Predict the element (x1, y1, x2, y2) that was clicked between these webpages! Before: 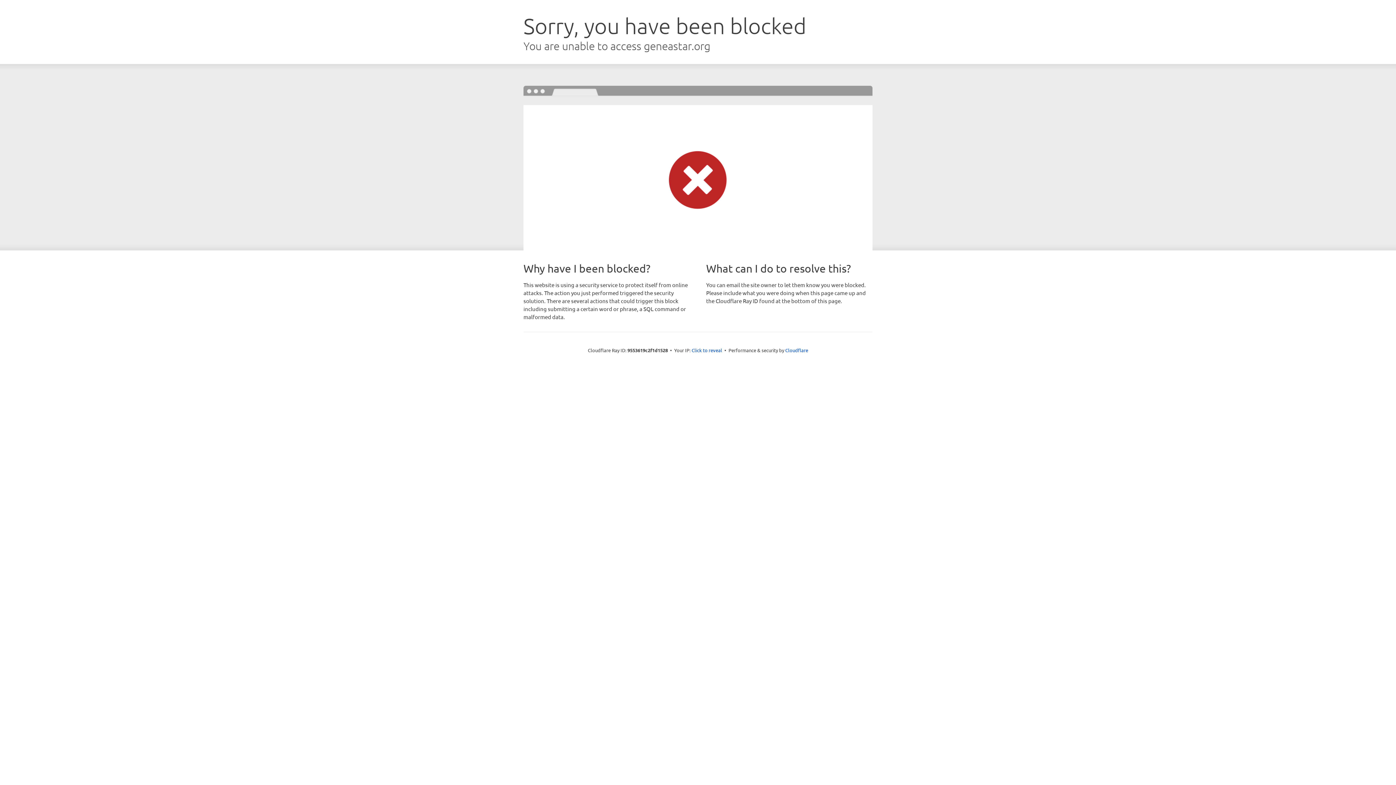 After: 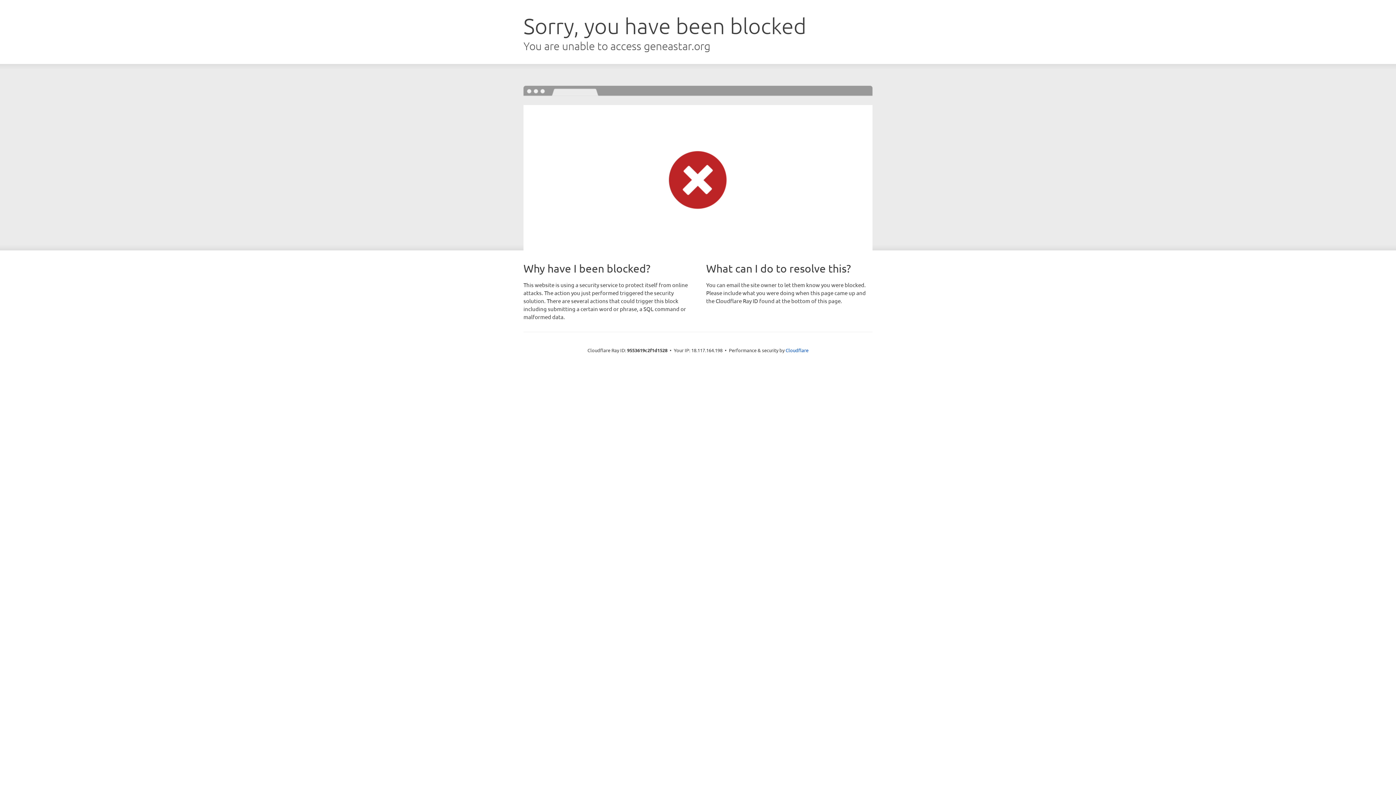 Action: label: Click to reveal bbox: (691, 346, 722, 353)